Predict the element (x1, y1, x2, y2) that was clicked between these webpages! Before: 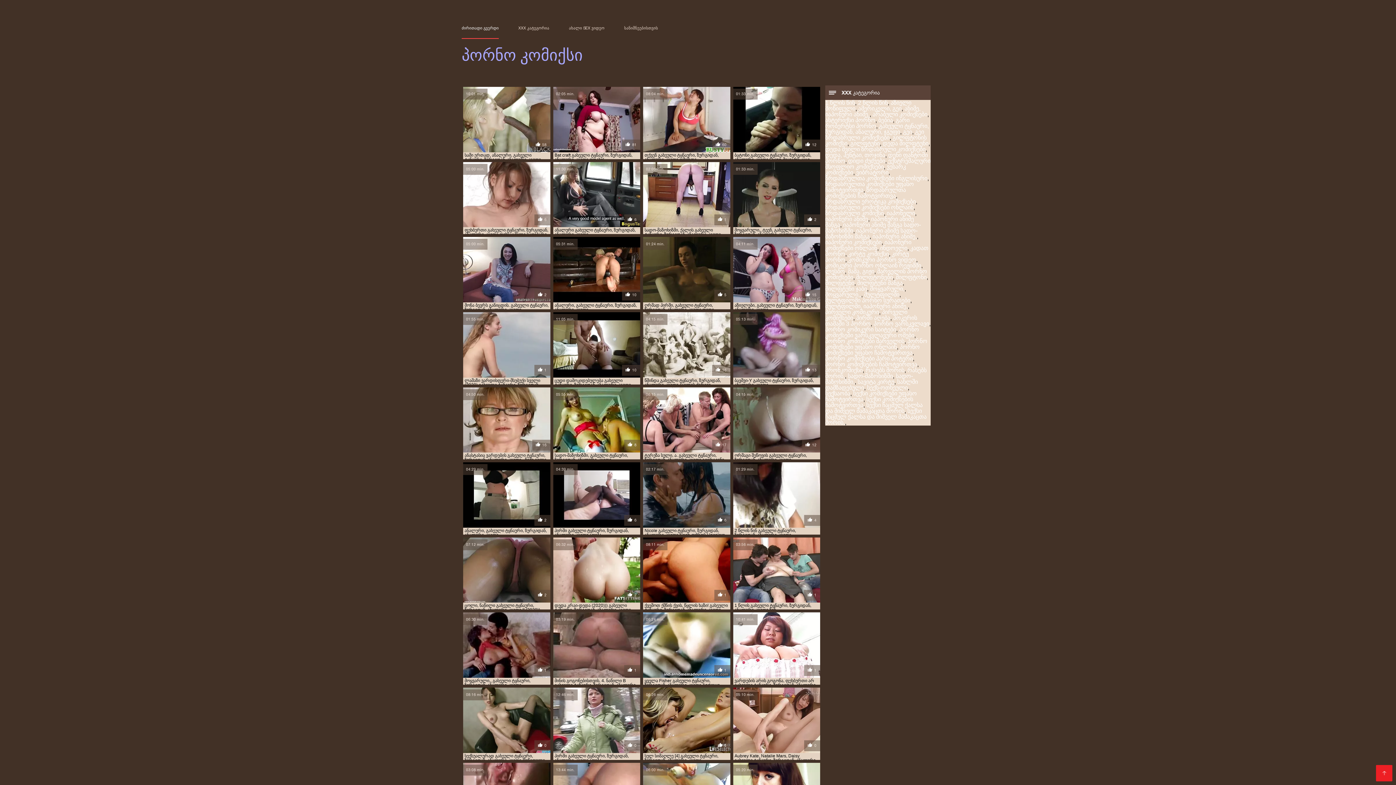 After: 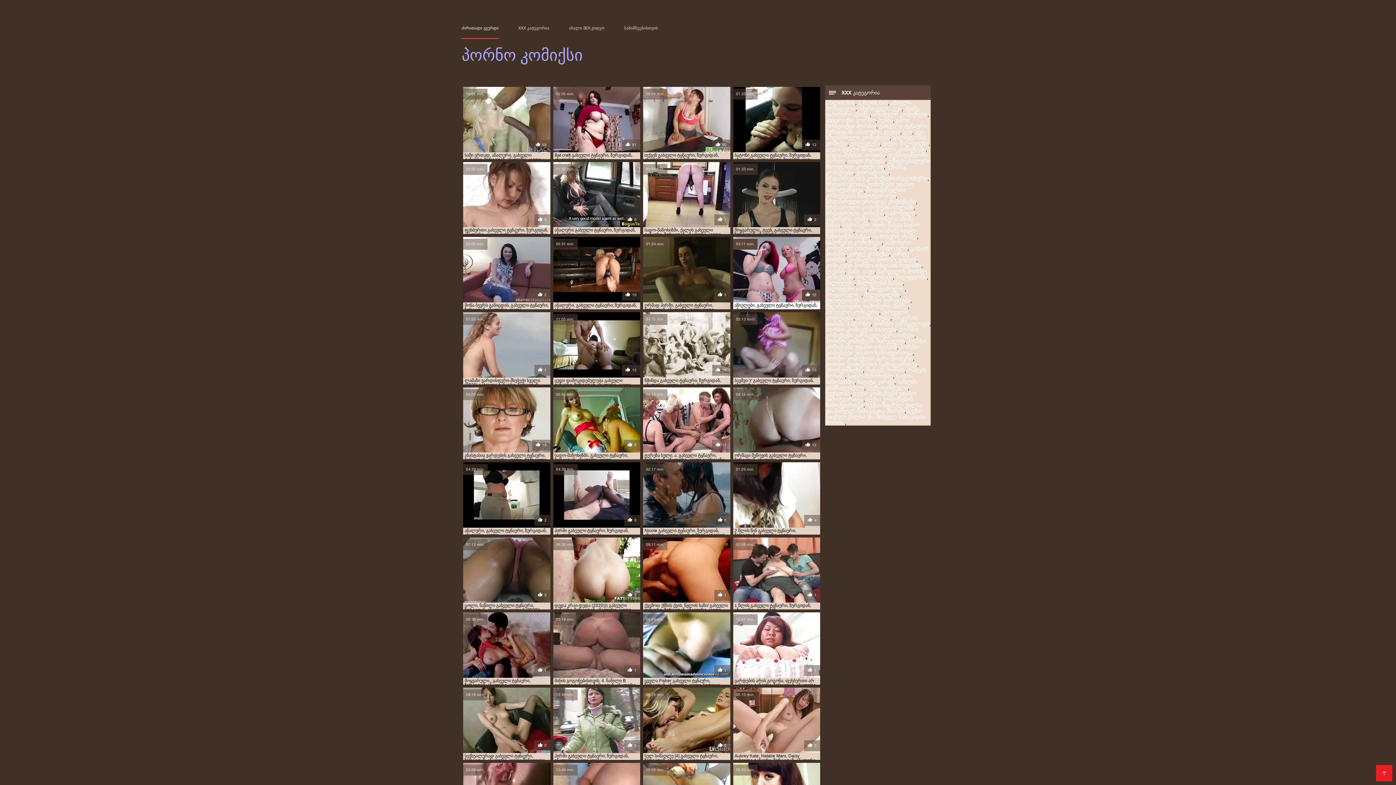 Action: bbox: (733, 237, 820, 309) label: 04:11 min.
15

აზიელები, გახეული ტყნაური, ზურგიდან, ანალური, ჯგუფი